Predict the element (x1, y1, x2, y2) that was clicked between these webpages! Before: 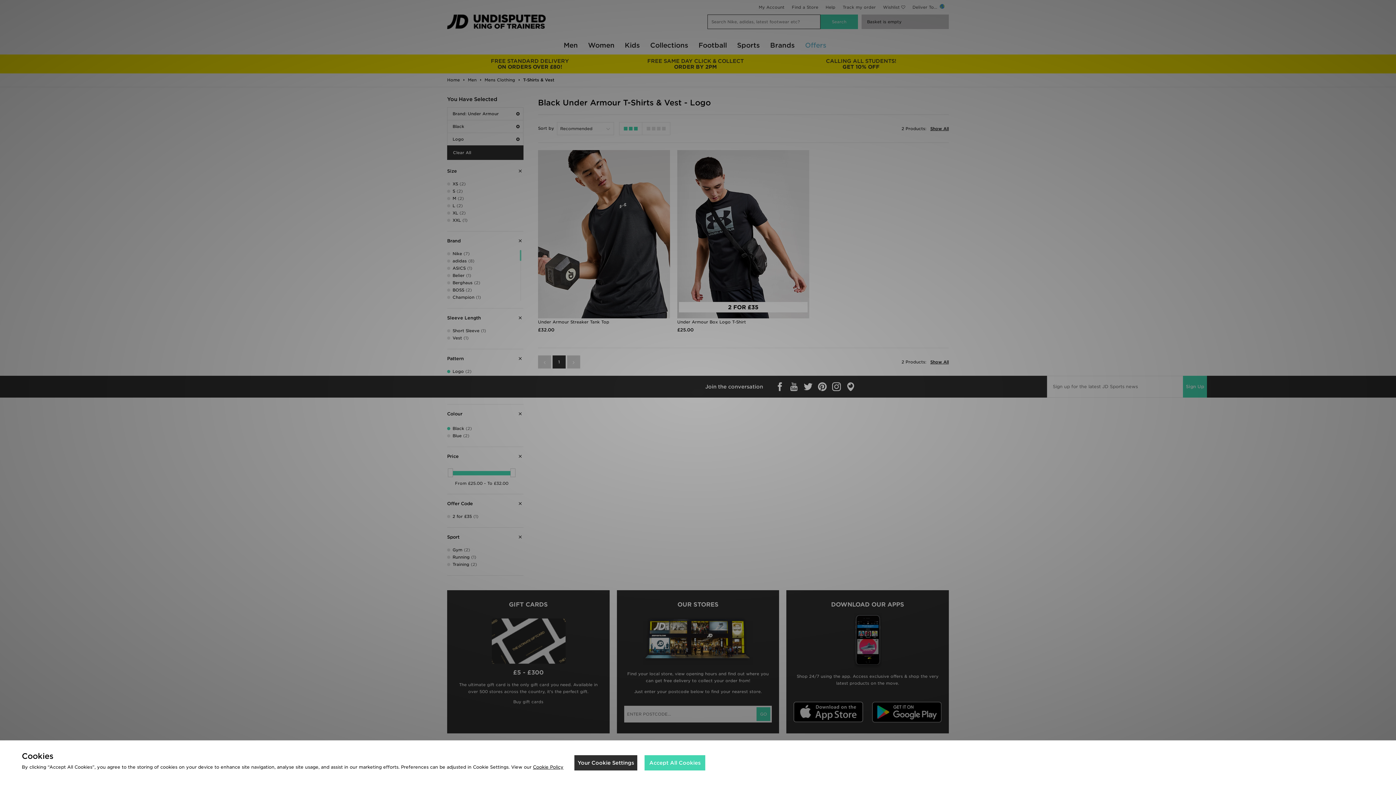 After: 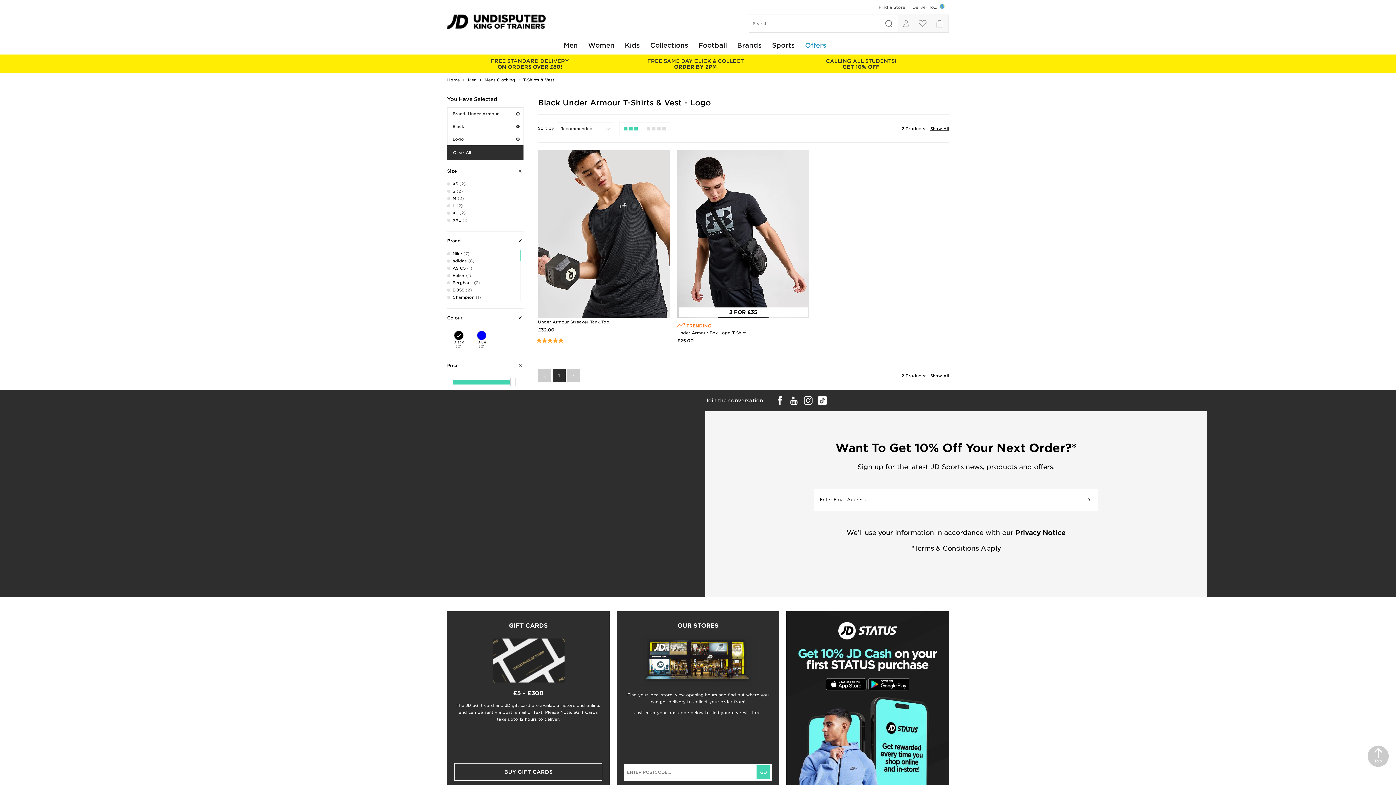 Action: bbox: (644, 755, 705, 770) label: Accept All Cookies